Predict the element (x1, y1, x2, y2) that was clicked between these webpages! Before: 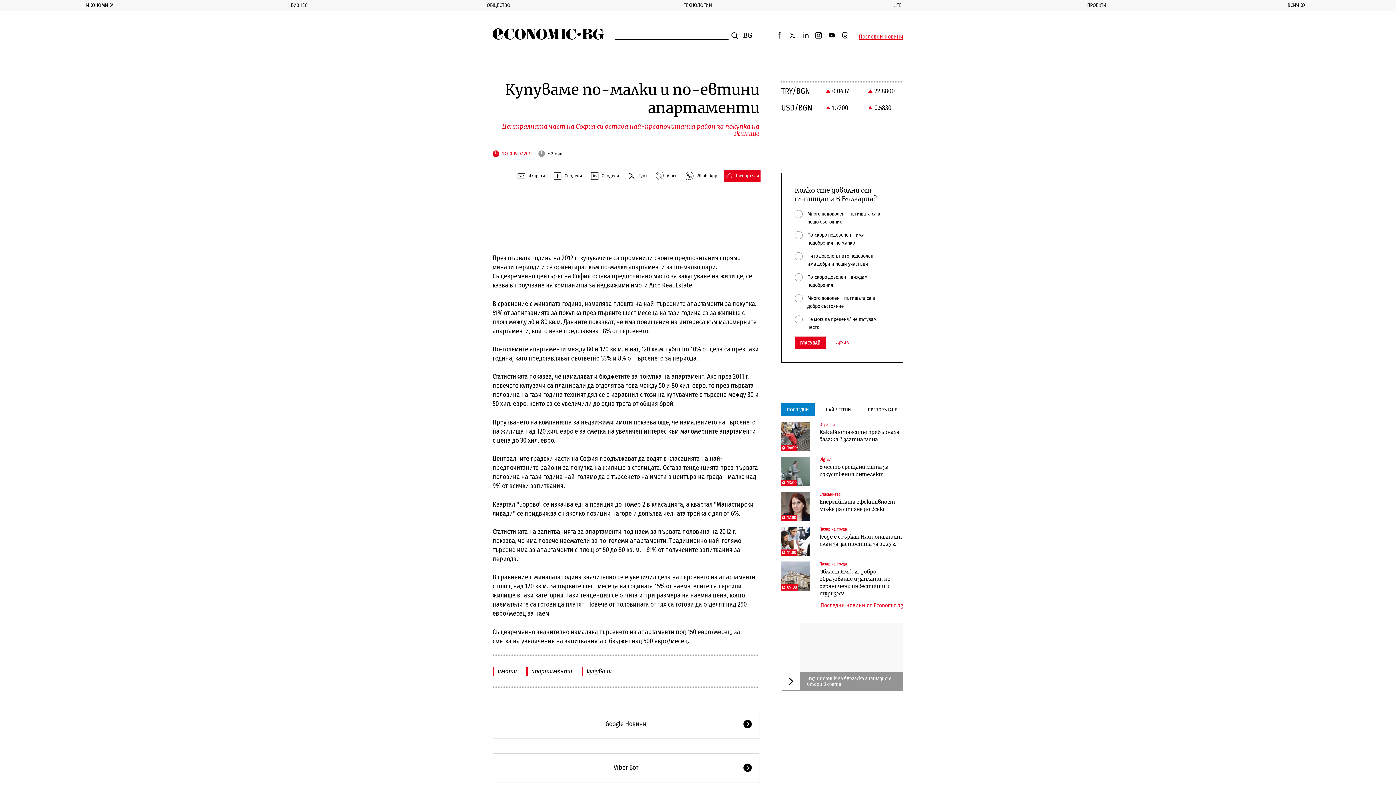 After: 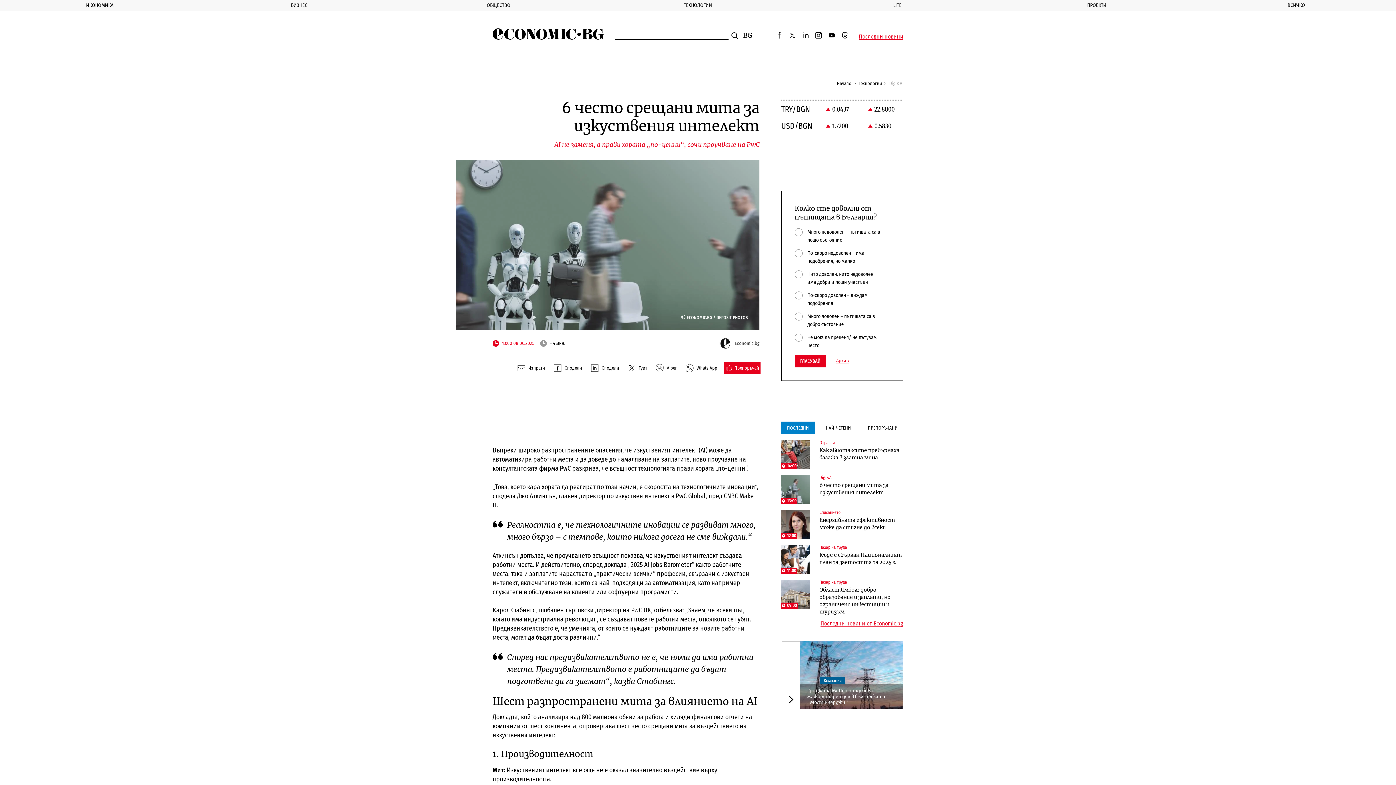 Action: label:  13:00 bbox: (781, 456, 810, 486)